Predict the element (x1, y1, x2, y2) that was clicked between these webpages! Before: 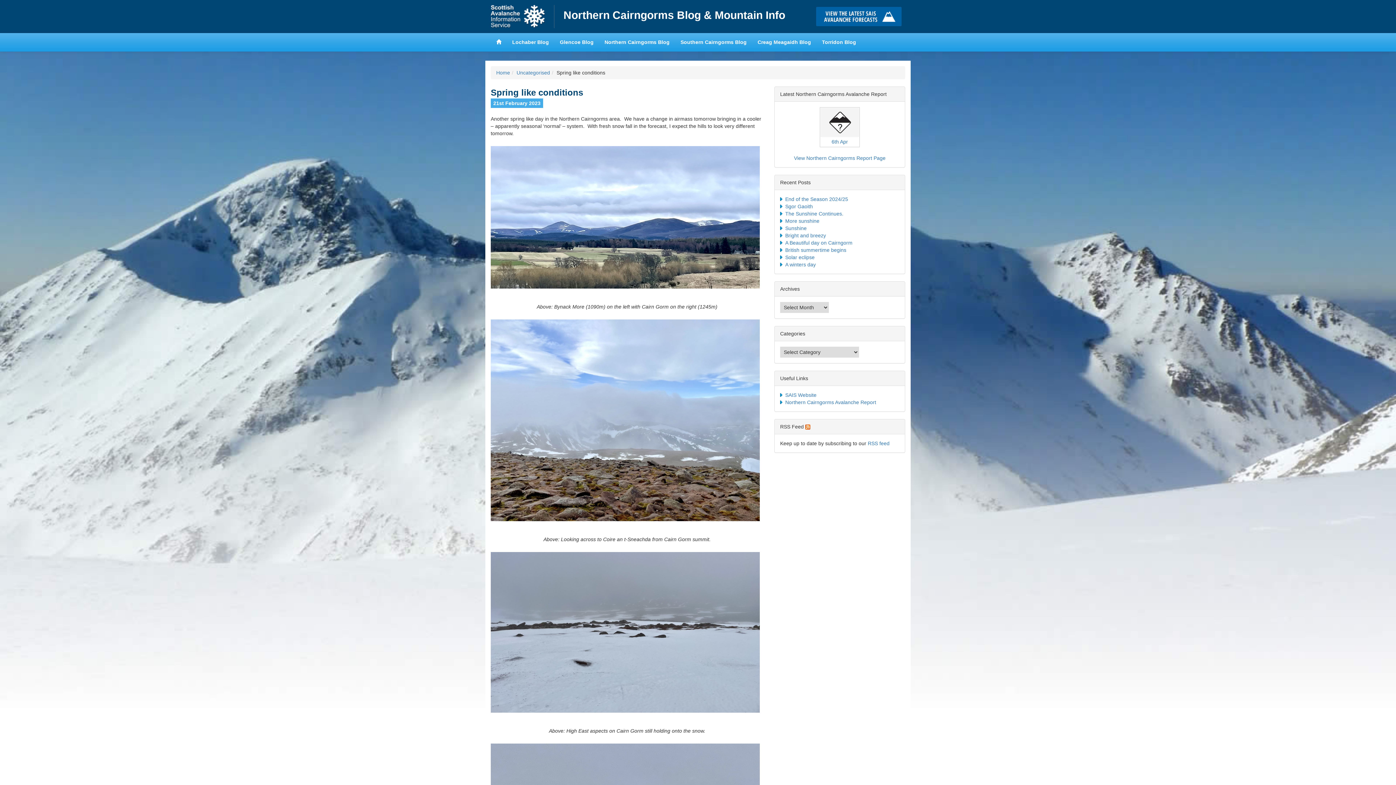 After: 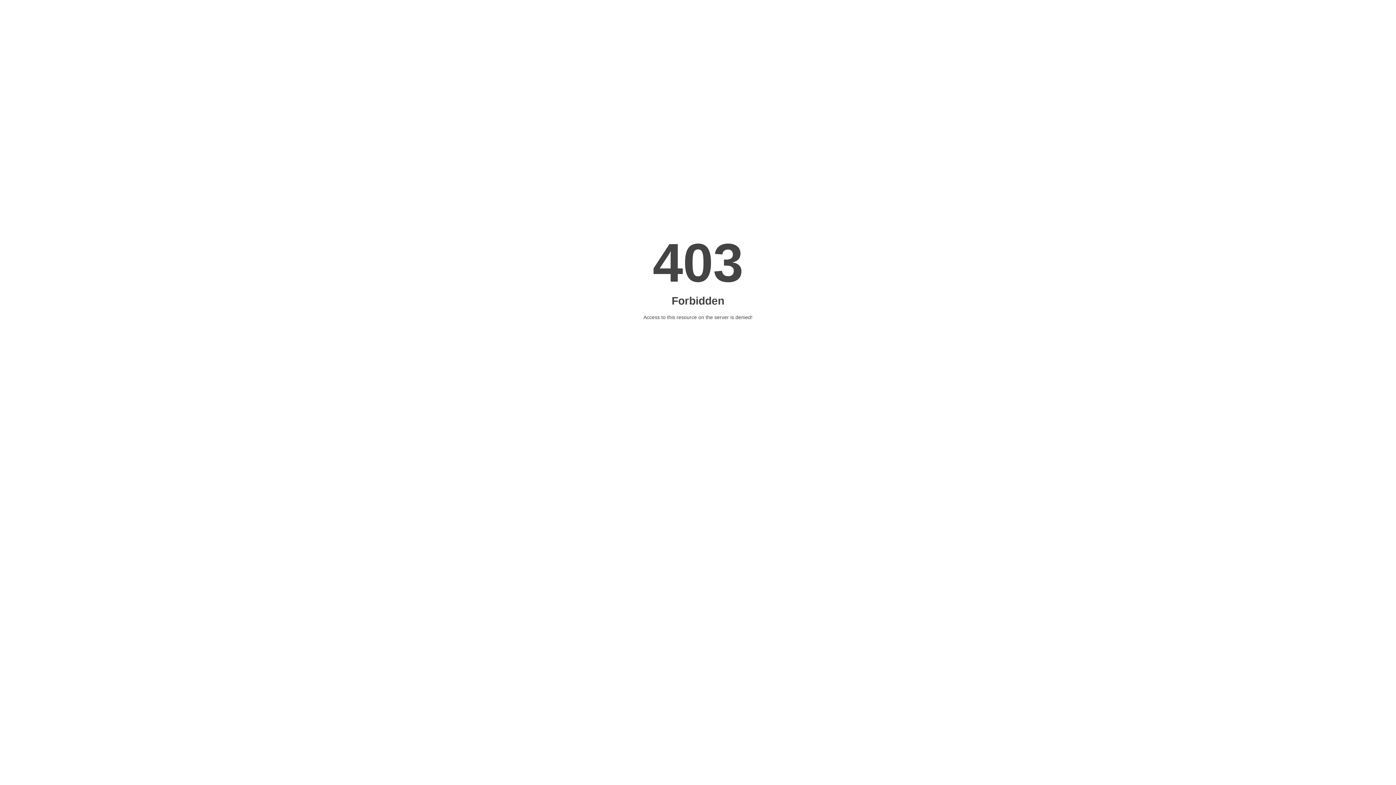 Action: bbox: (785, 376, 876, 382) label: Northern Cairngorms Avalanche Report